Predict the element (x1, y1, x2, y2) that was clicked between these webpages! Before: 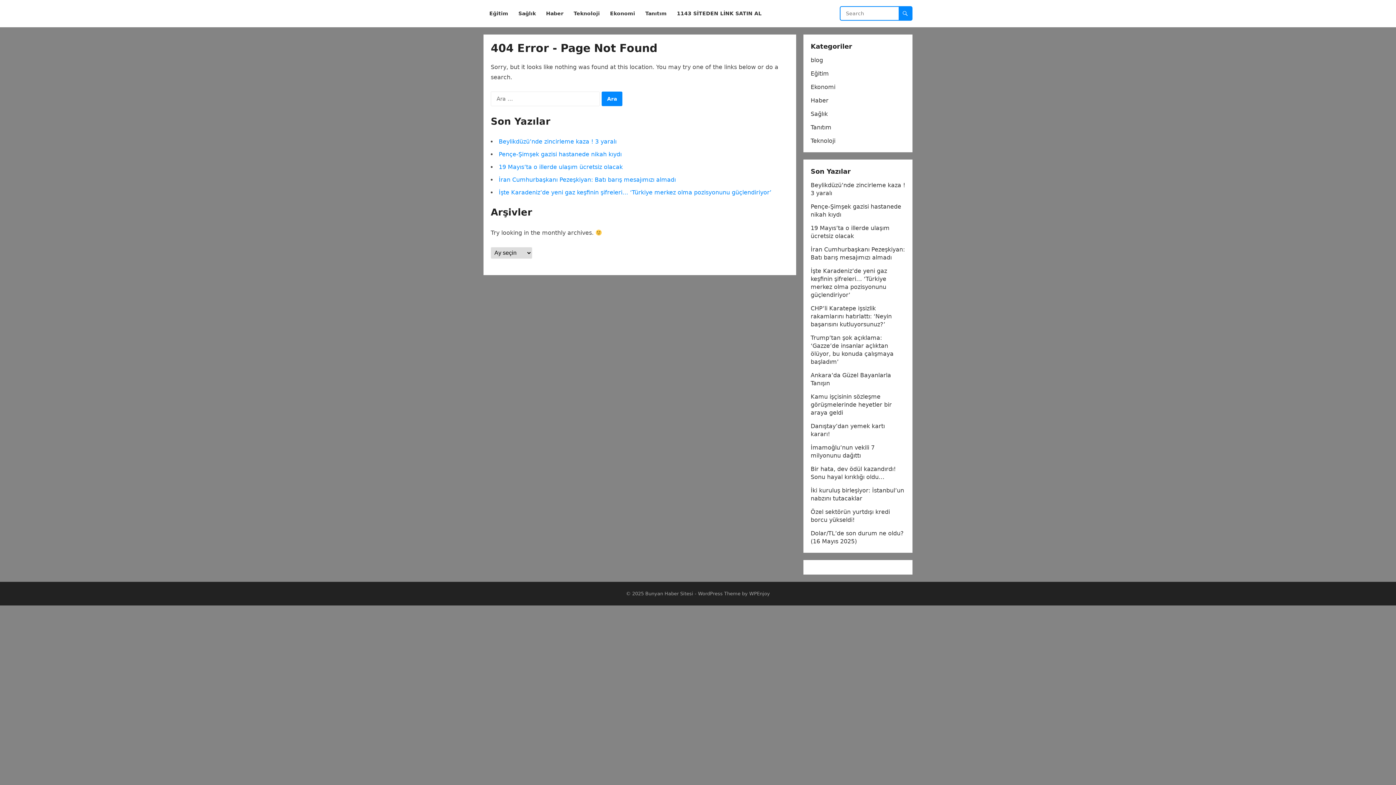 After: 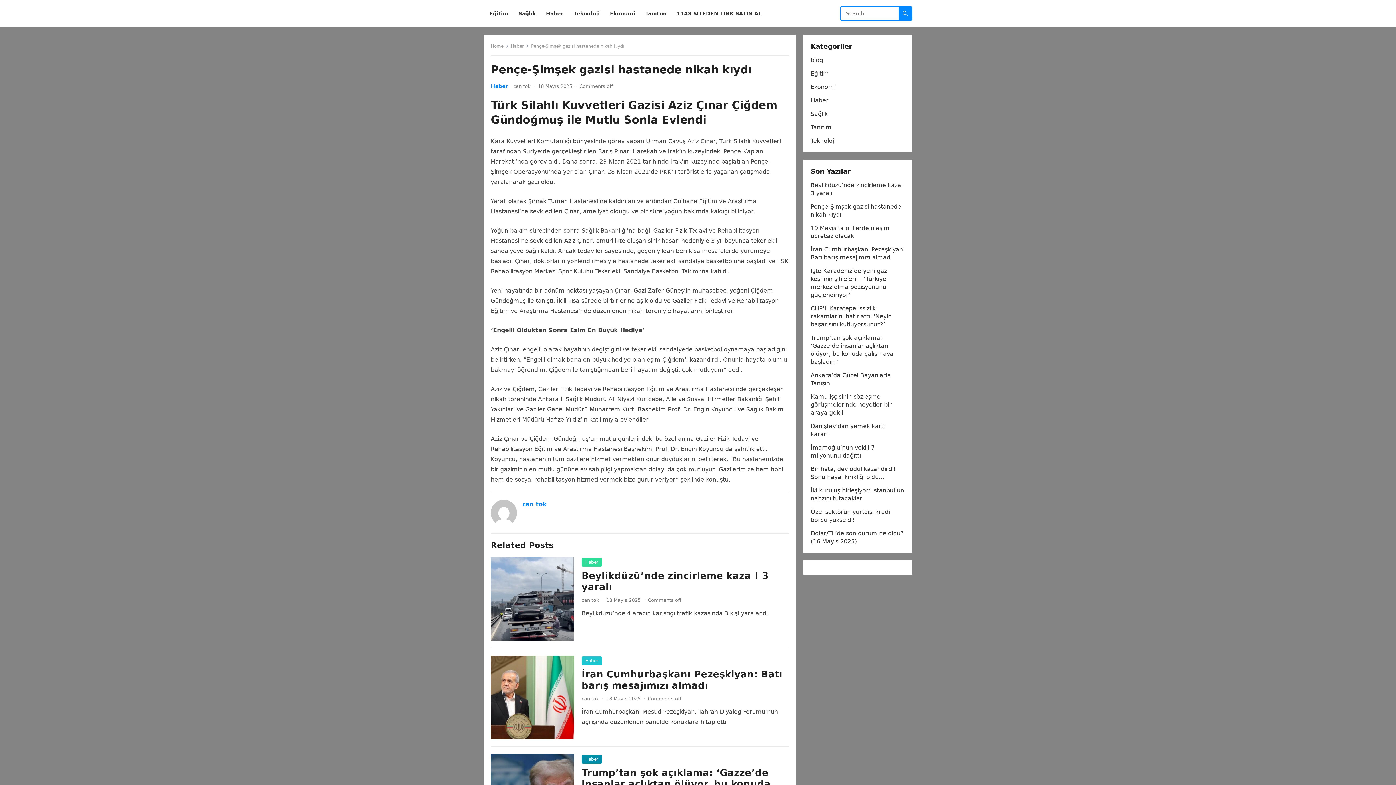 Action: bbox: (498, 150, 621, 157) label: Pençe-Şimşek gazisi hastanede nikah kıydı